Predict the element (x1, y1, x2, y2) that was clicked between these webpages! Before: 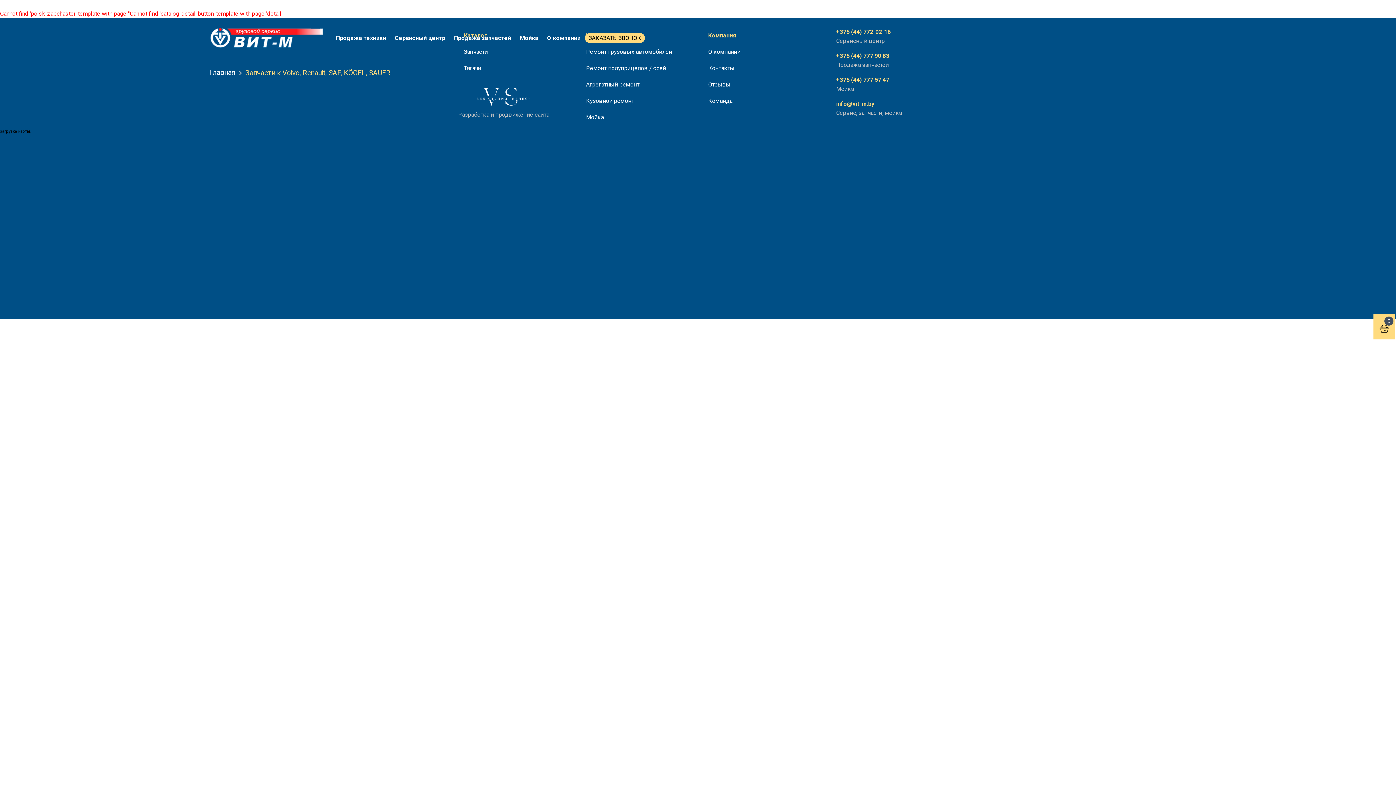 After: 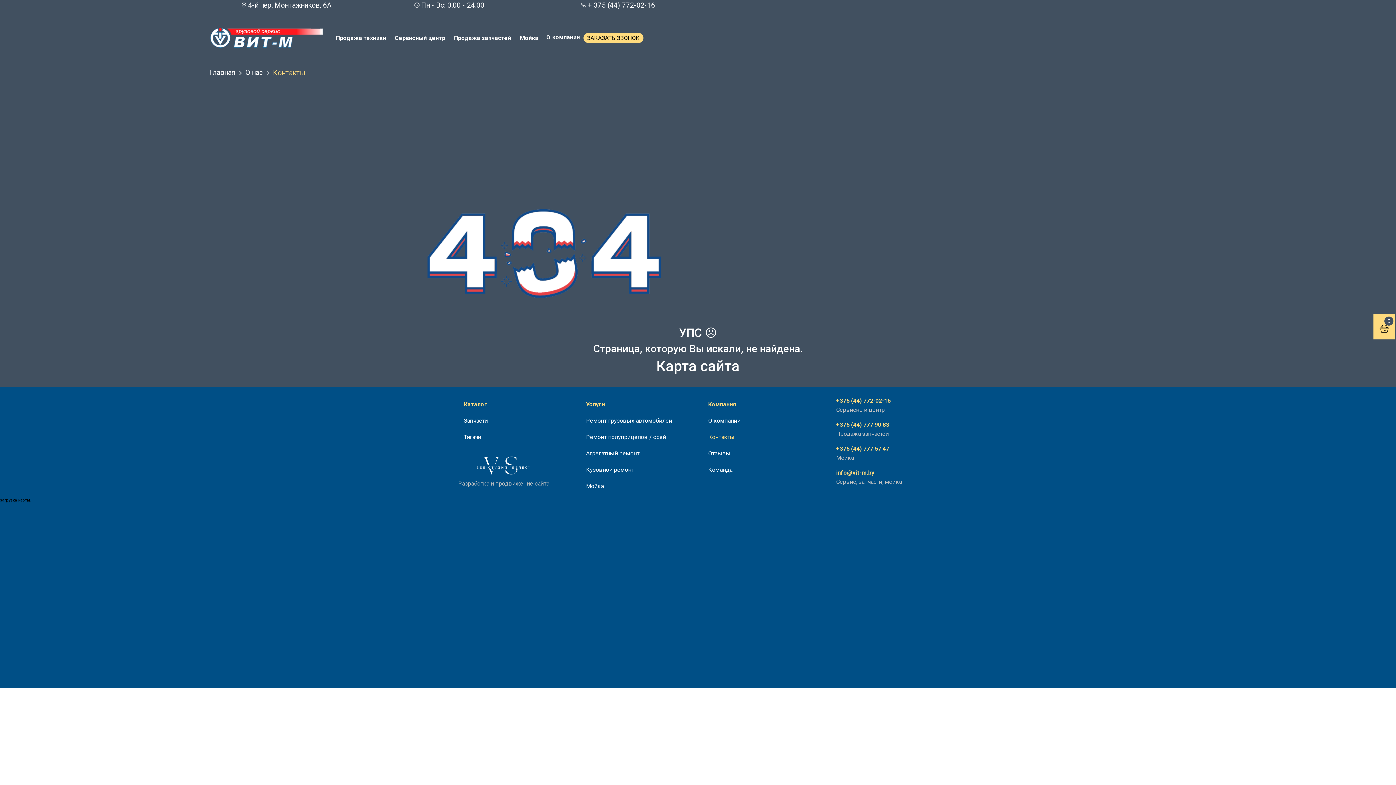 Action: bbox: (708, 64, 734, 71) label: Контакты